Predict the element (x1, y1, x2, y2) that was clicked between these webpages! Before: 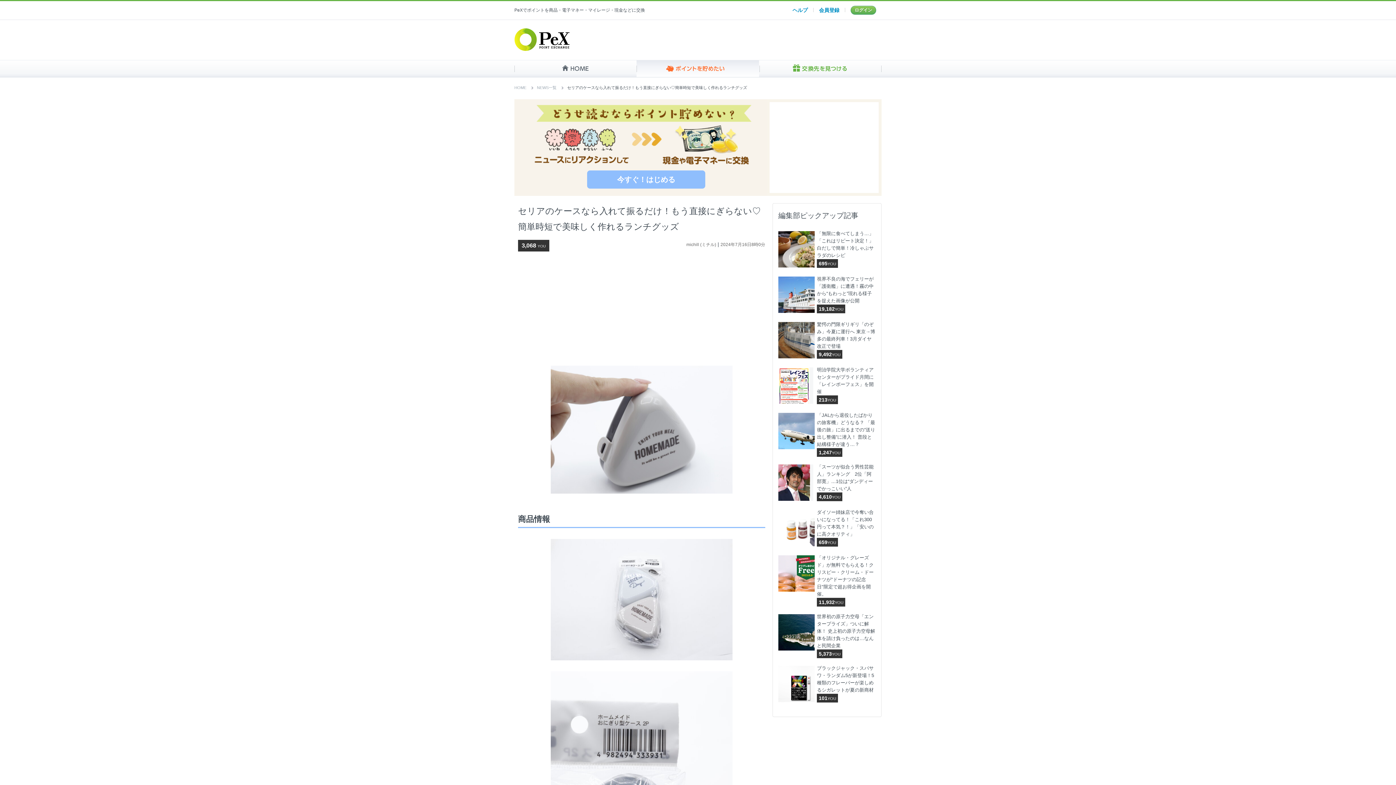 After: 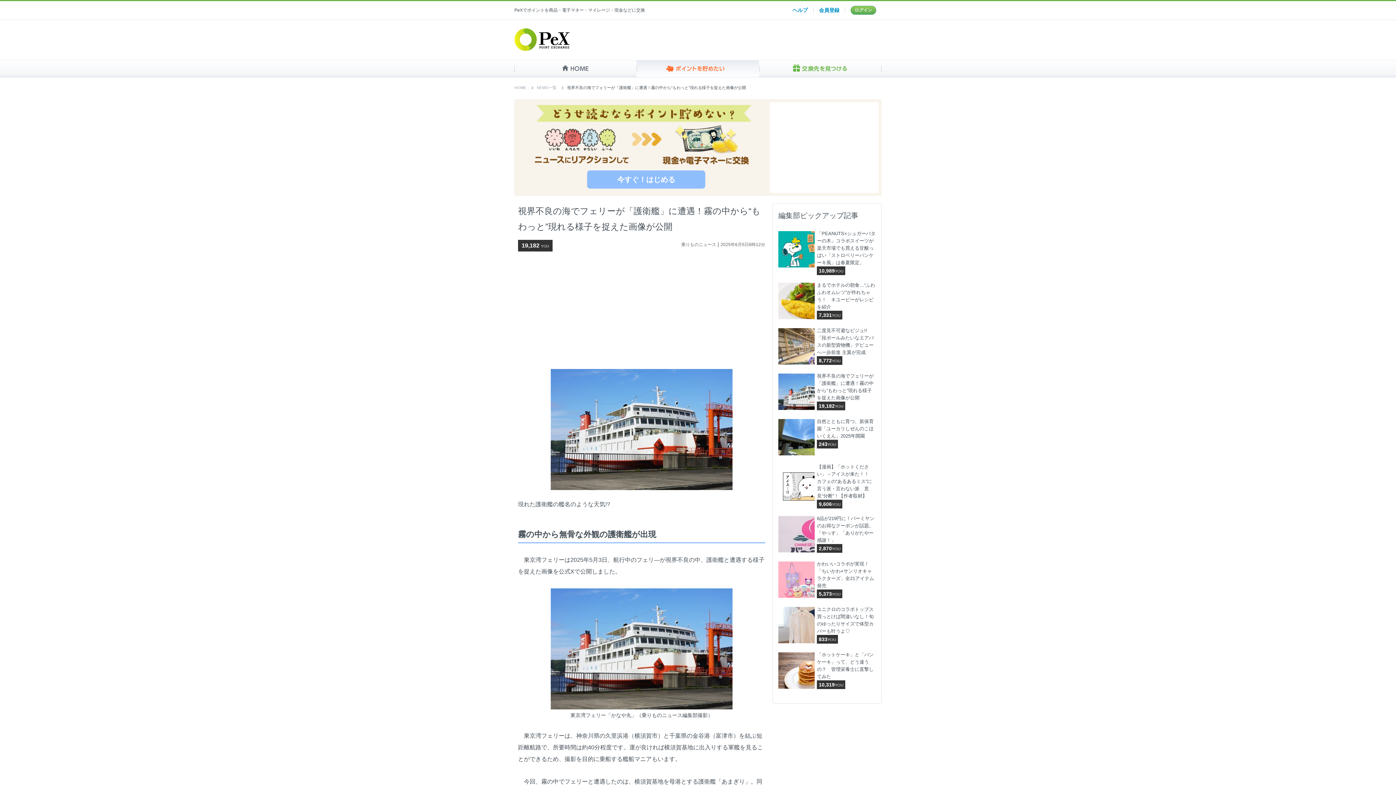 Action: label: 視界不良の海でフェリーが「護衛艦」に遭遇！霧の中から“もわっと”現れる様子を捉えた画像が公開　
19,182YOU bbox: (778, 276, 876, 313)